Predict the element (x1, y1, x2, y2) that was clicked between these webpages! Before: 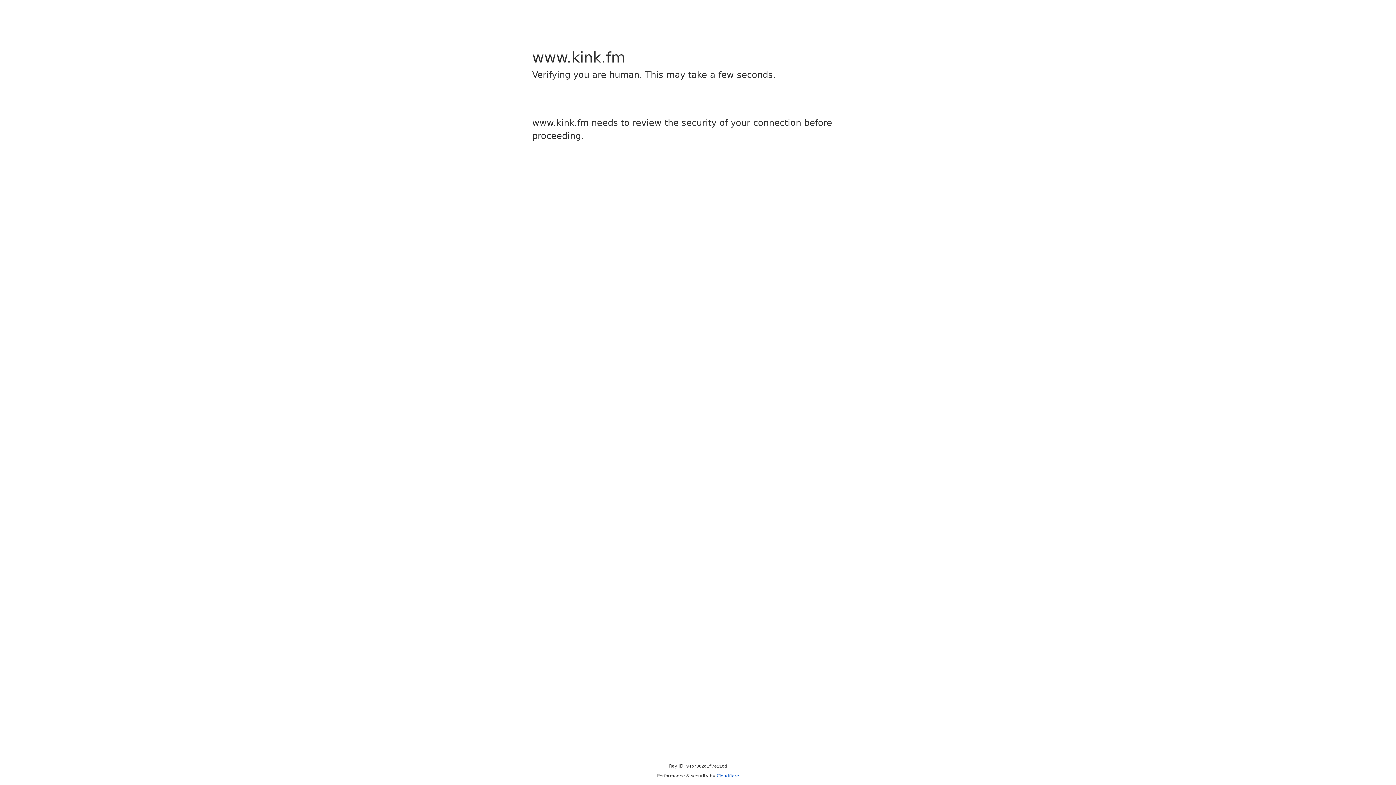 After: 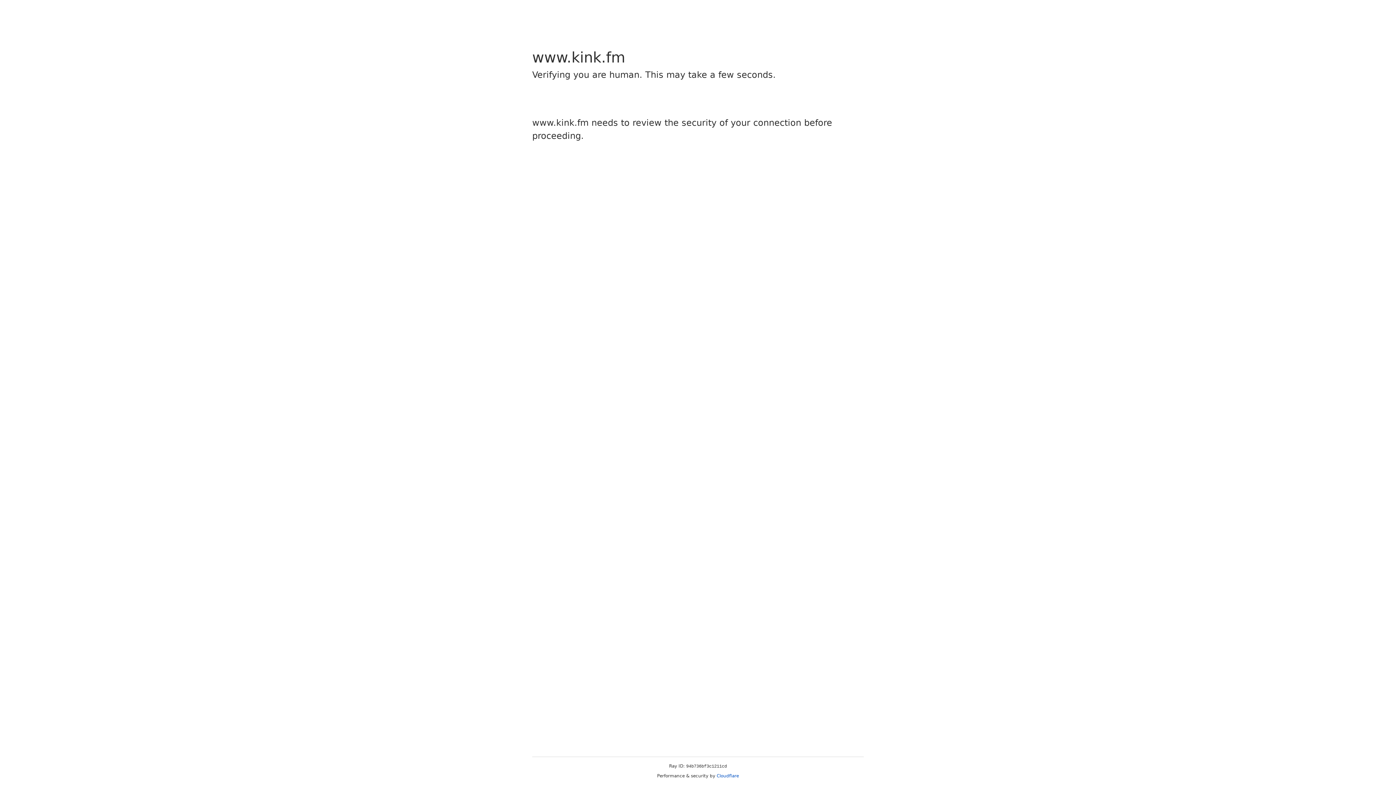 Action: bbox: (716, 773, 739, 778) label: Cloudflare